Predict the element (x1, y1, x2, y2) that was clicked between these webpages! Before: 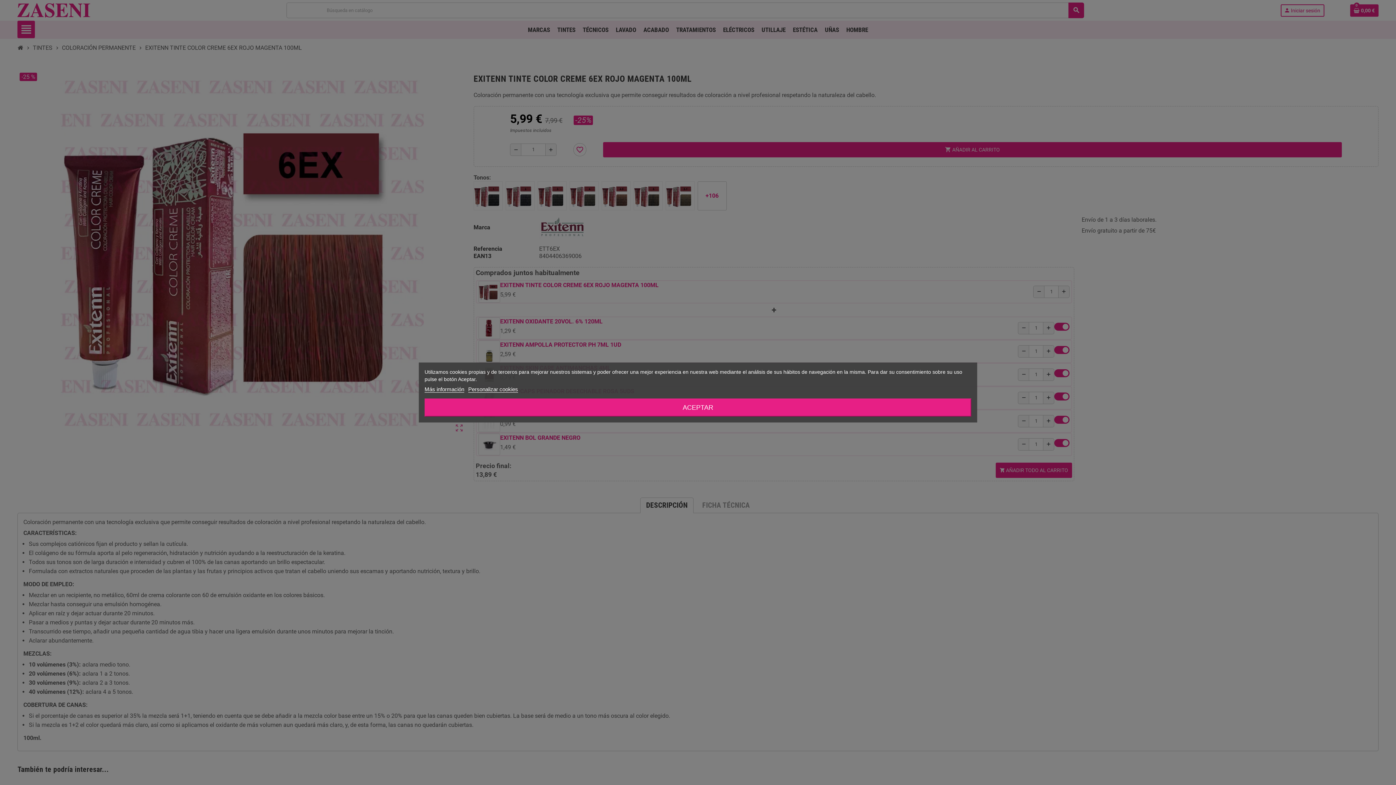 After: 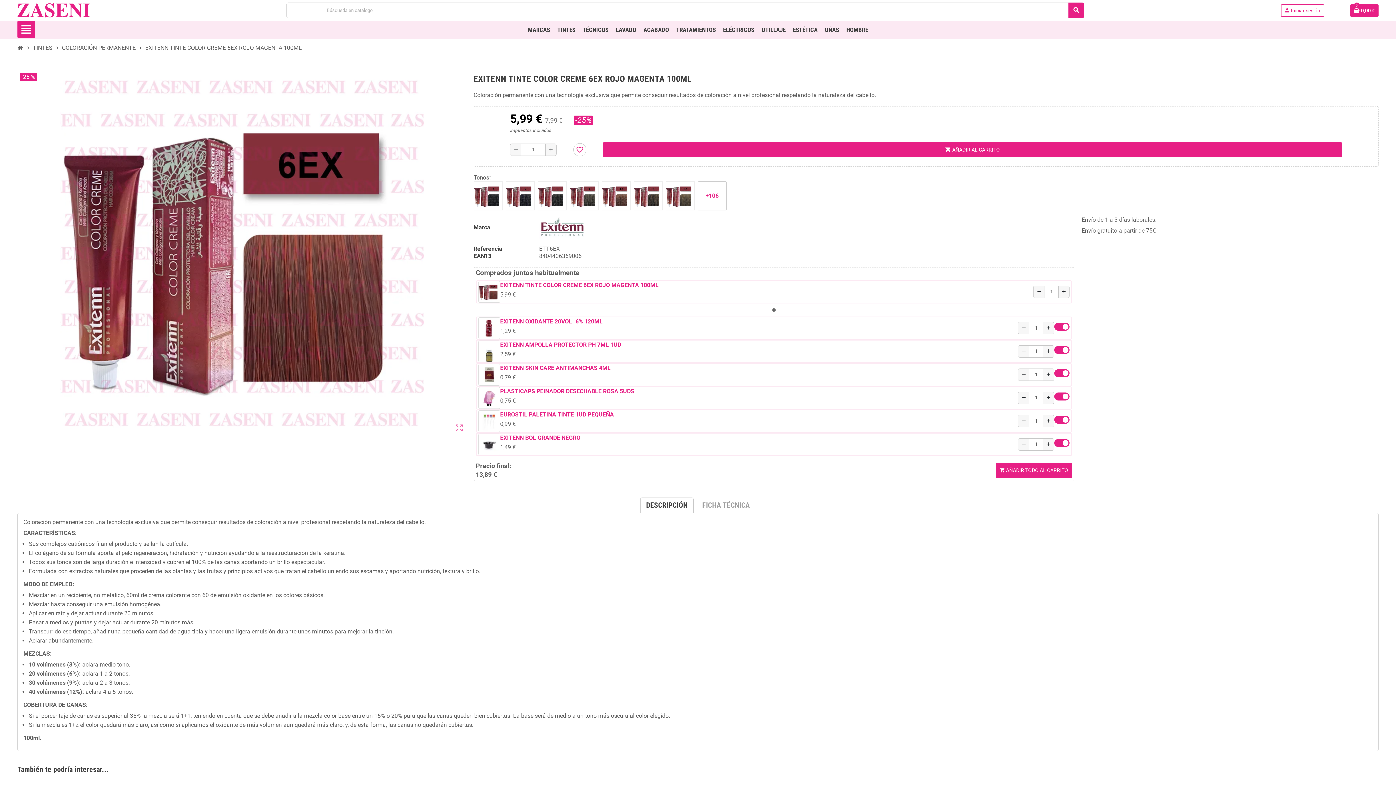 Action: label: ACEPTAR bbox: (424, 398, 971, 416)